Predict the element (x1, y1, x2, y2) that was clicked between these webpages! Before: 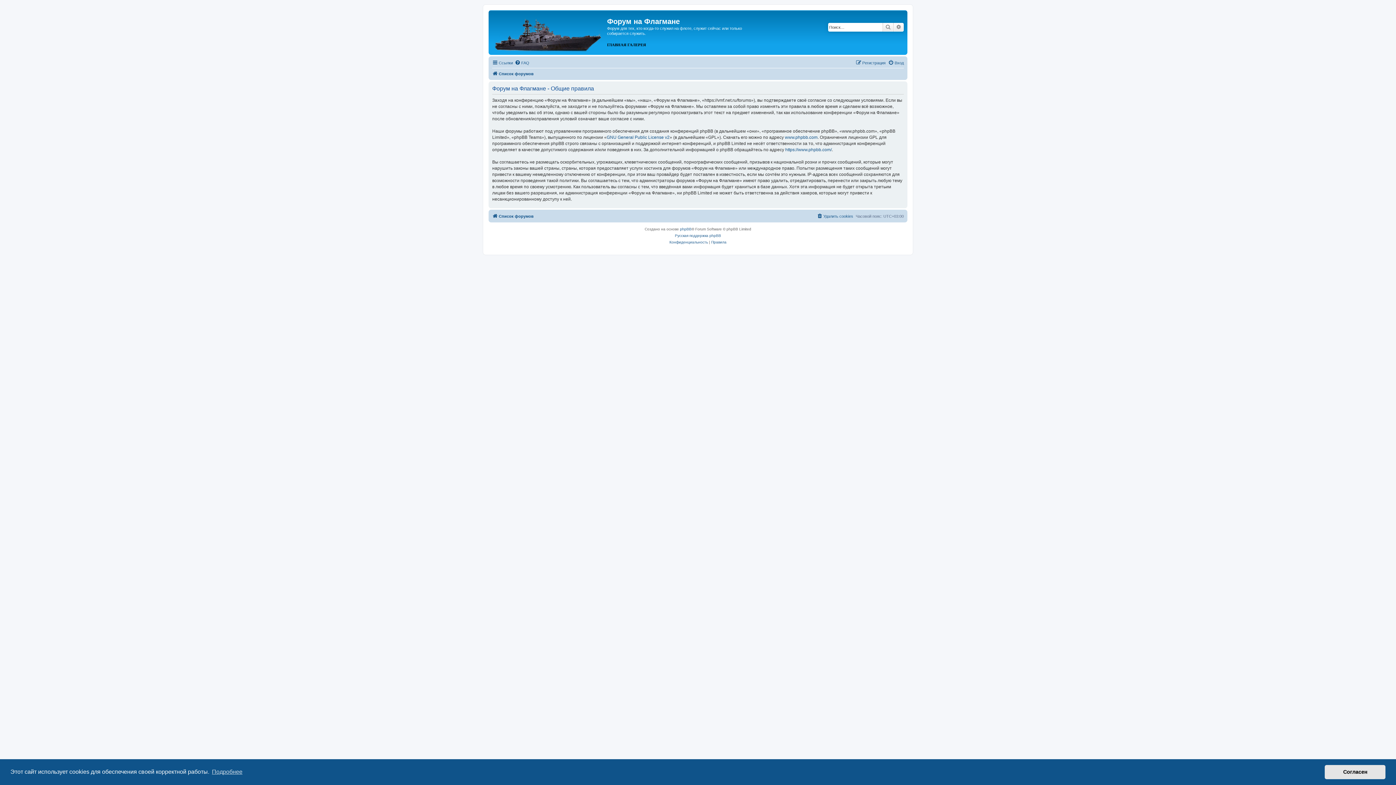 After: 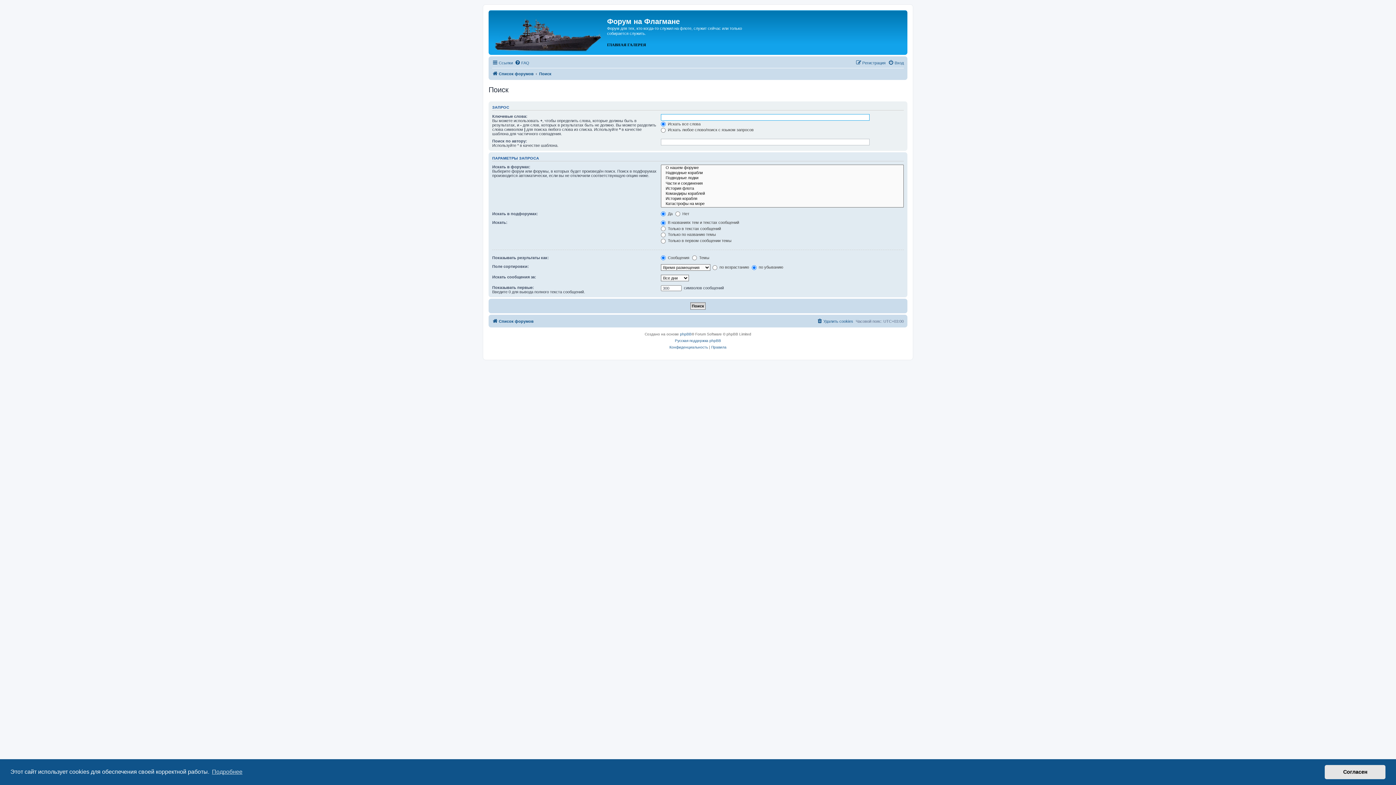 Action: label: Расширенный поиск bbox: (893, 22, 904, 31)